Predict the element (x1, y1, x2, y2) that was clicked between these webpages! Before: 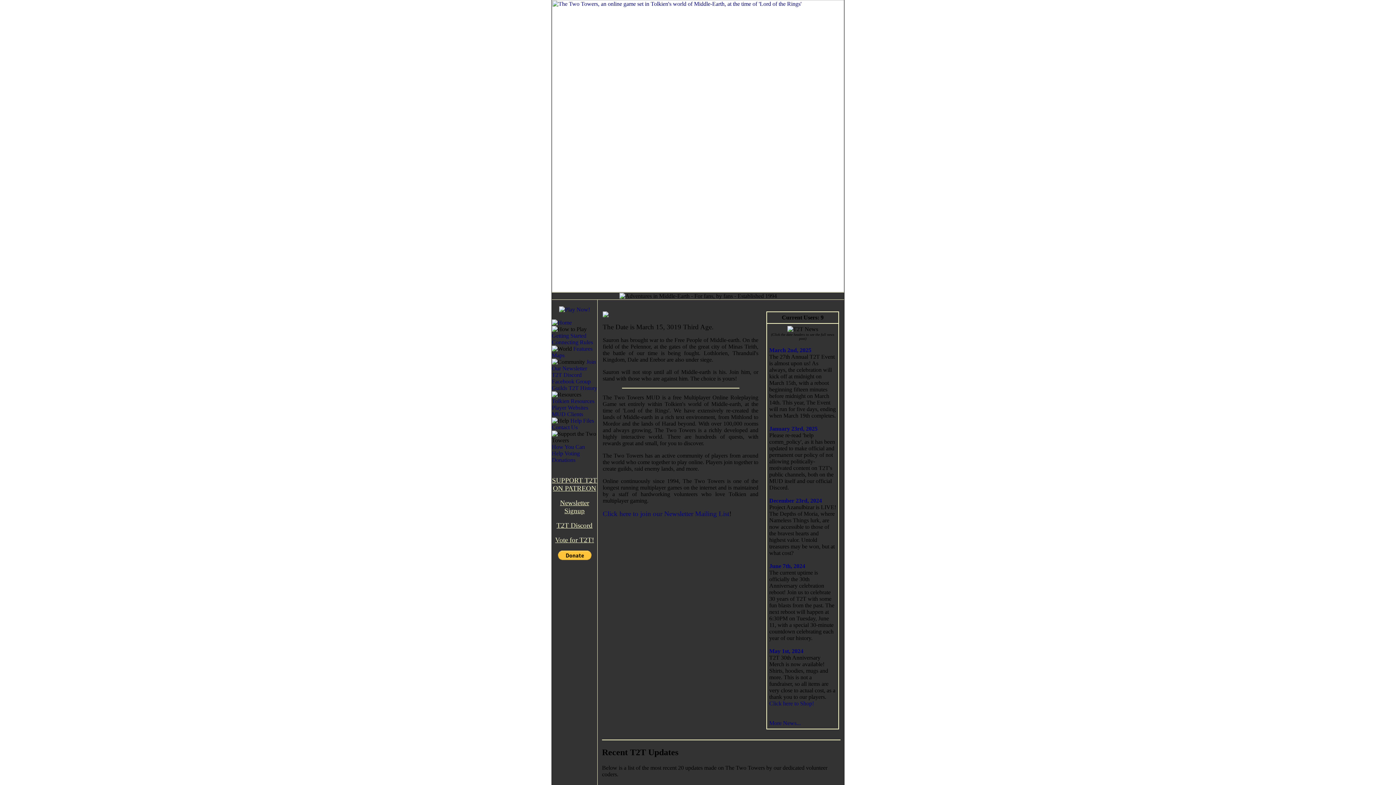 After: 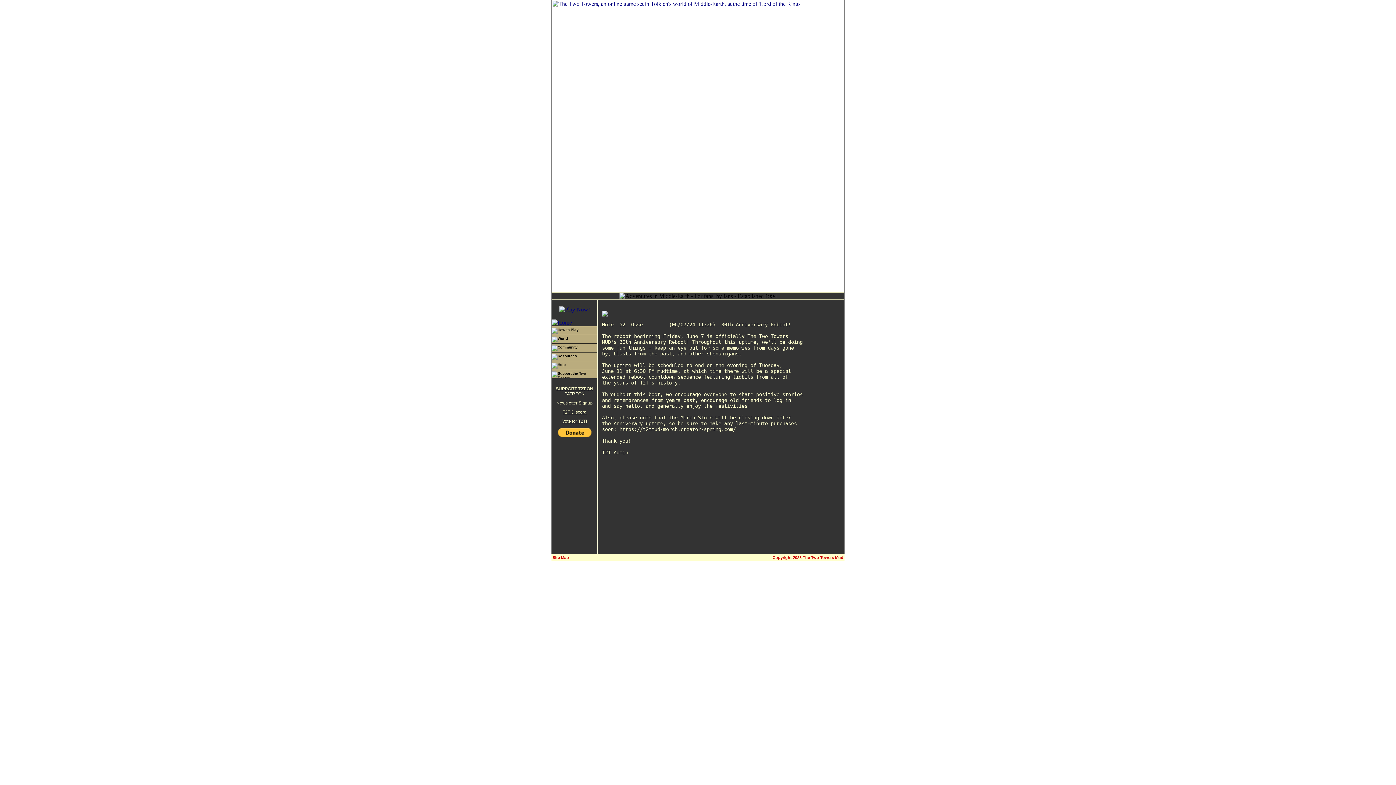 Action: label: June 7th, 2024 bbox: (769, 563, 805, 569)